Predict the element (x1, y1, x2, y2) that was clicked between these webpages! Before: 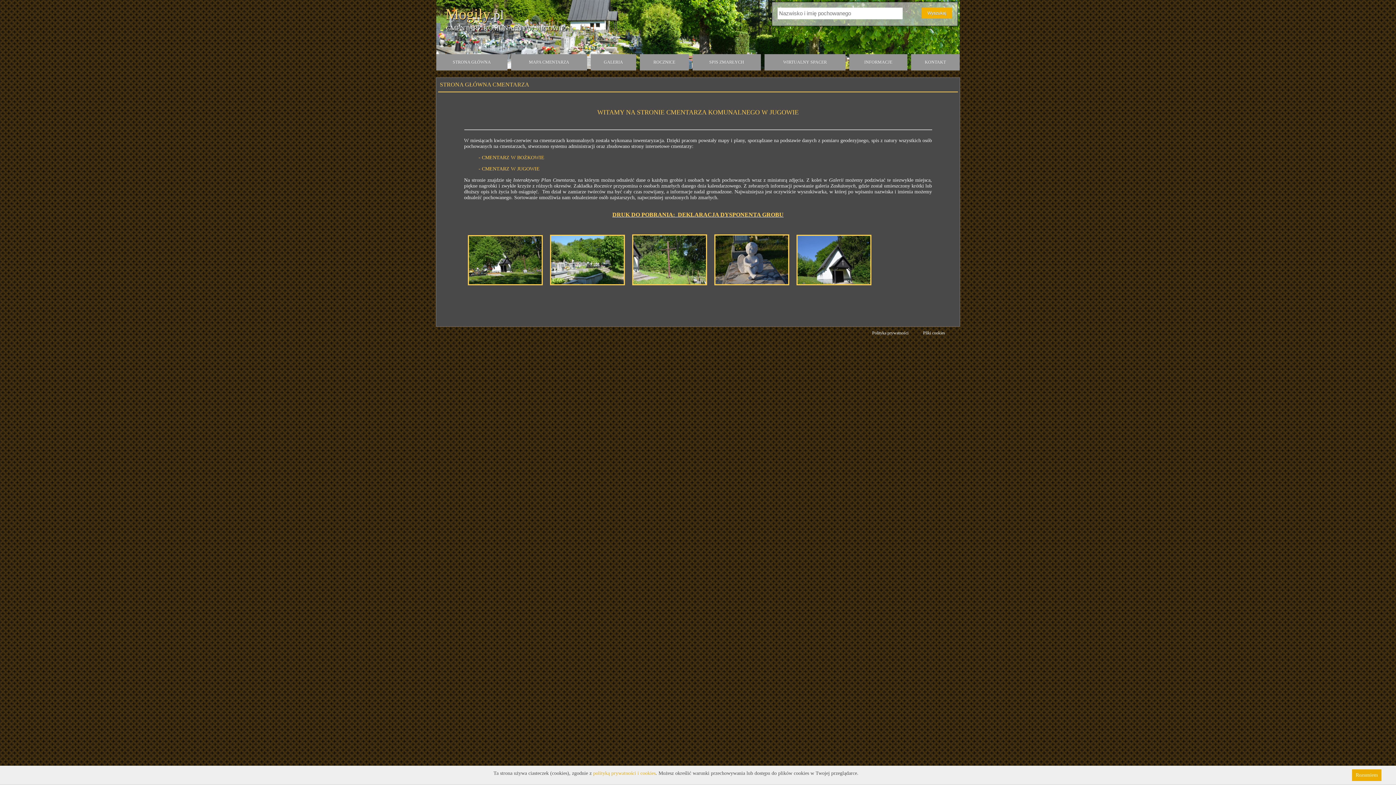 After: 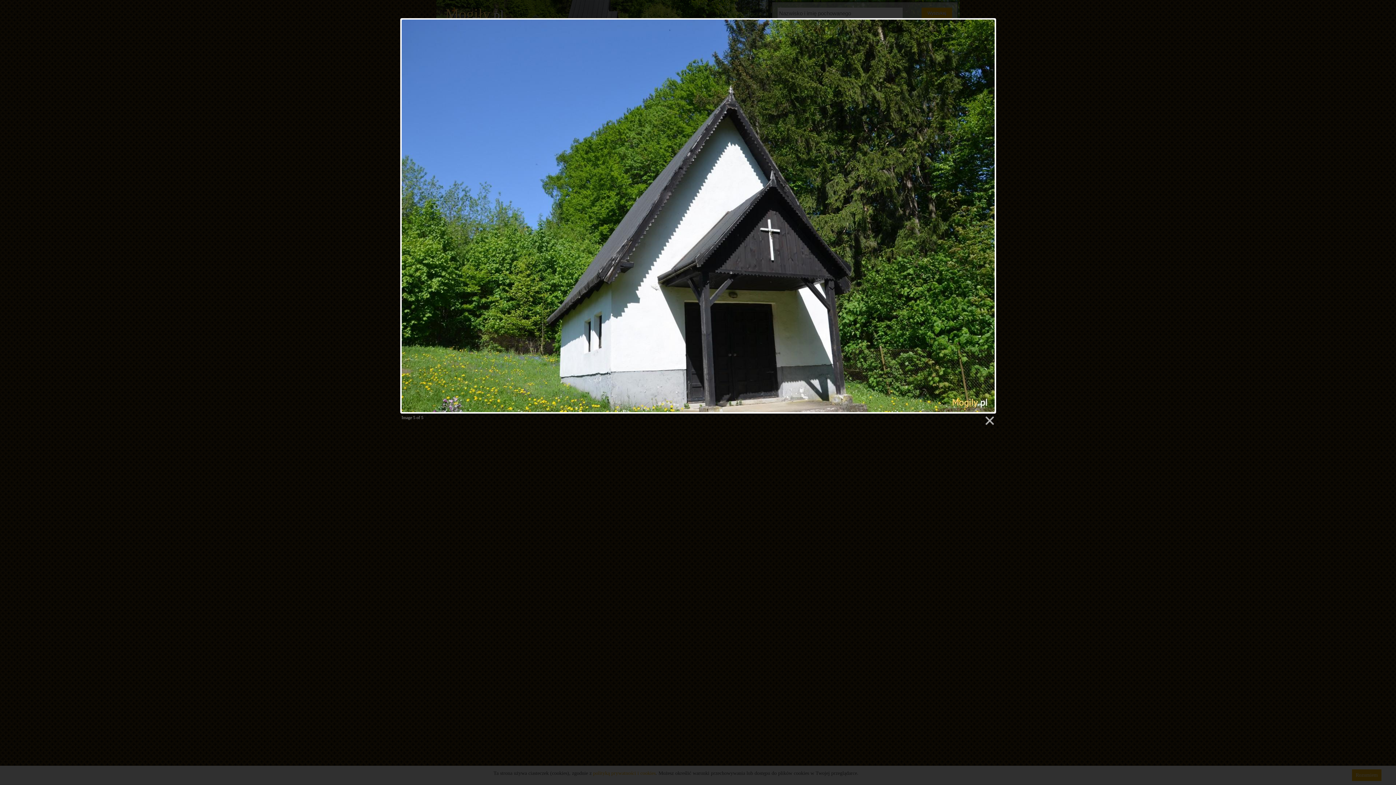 Action: bbox: (792, 292, 875, 297)